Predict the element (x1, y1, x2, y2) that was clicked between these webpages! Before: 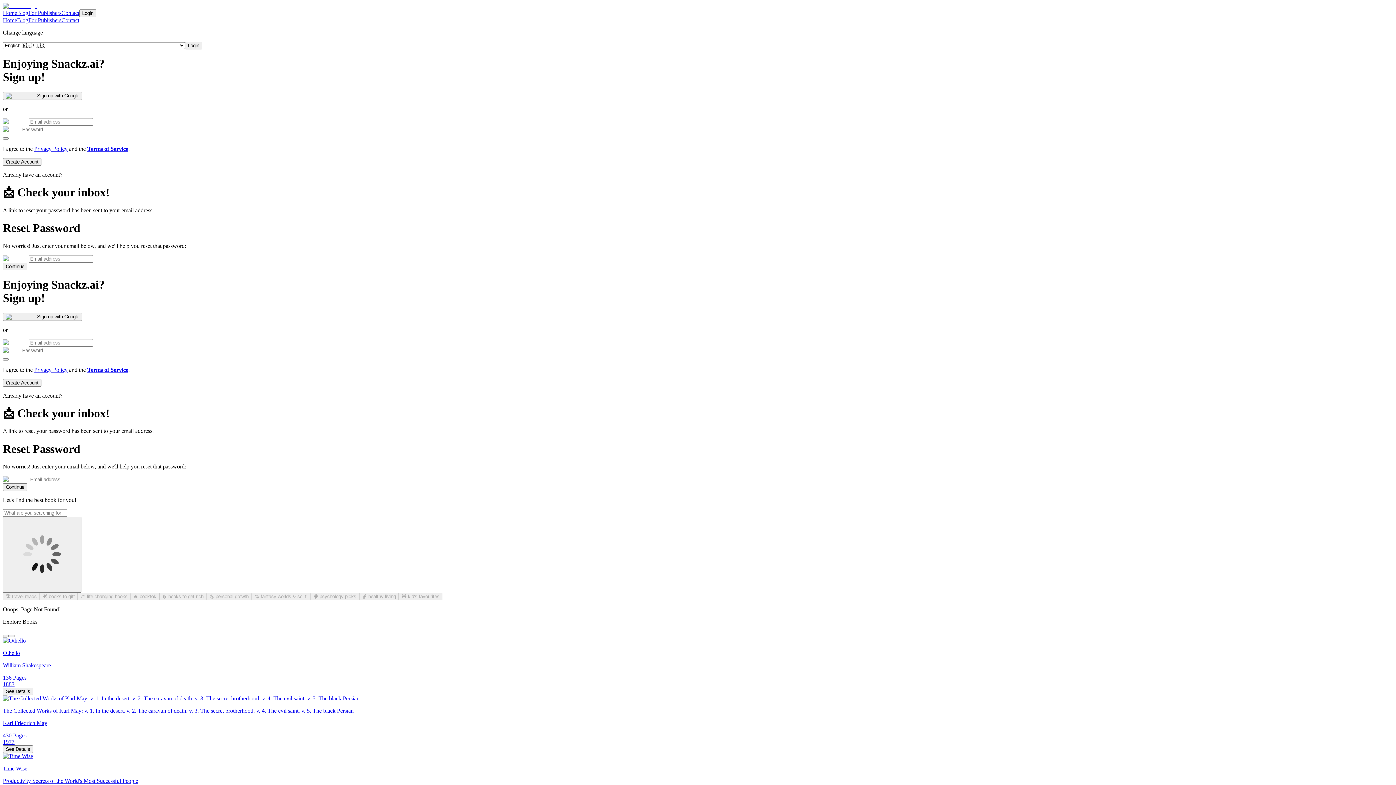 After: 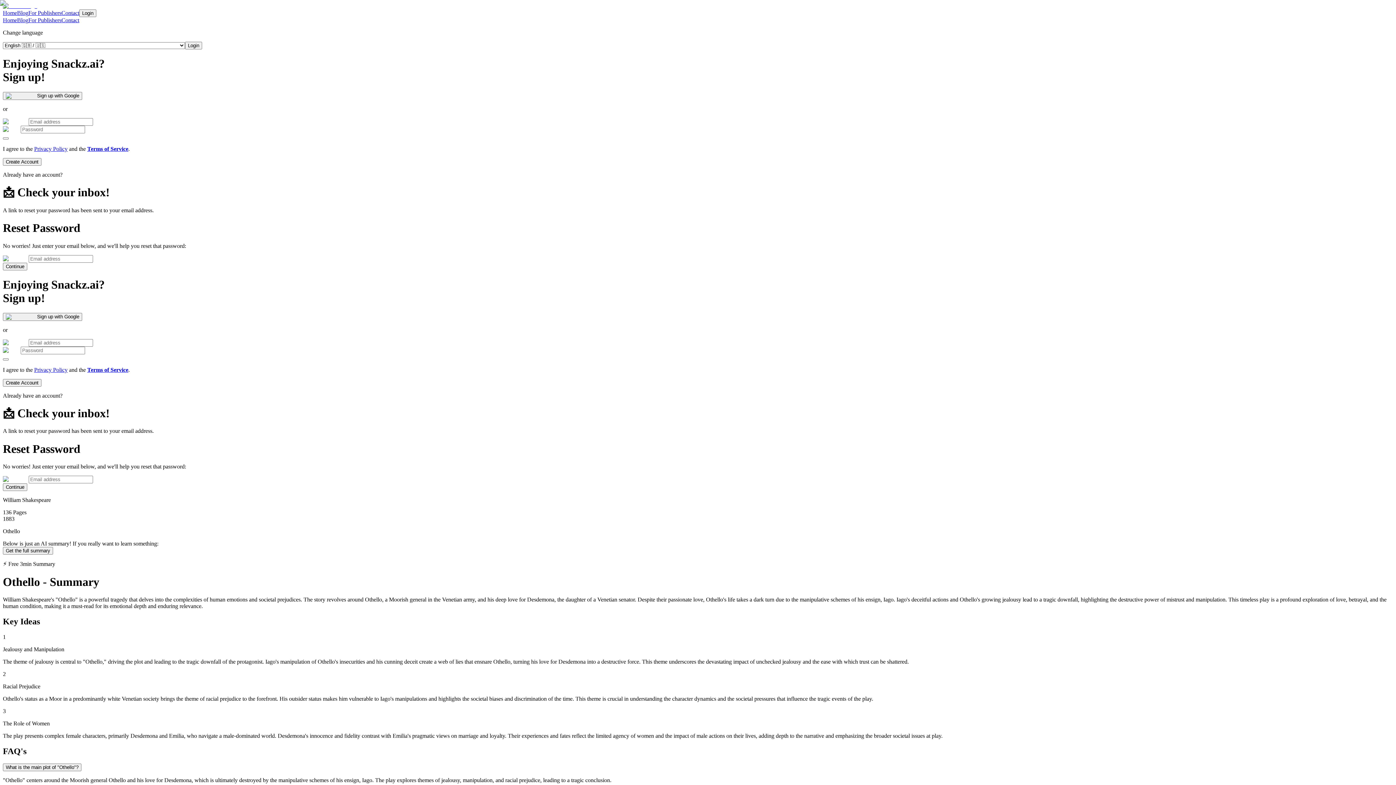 Action: bbox: (2, 688, 33, 695) label: See details